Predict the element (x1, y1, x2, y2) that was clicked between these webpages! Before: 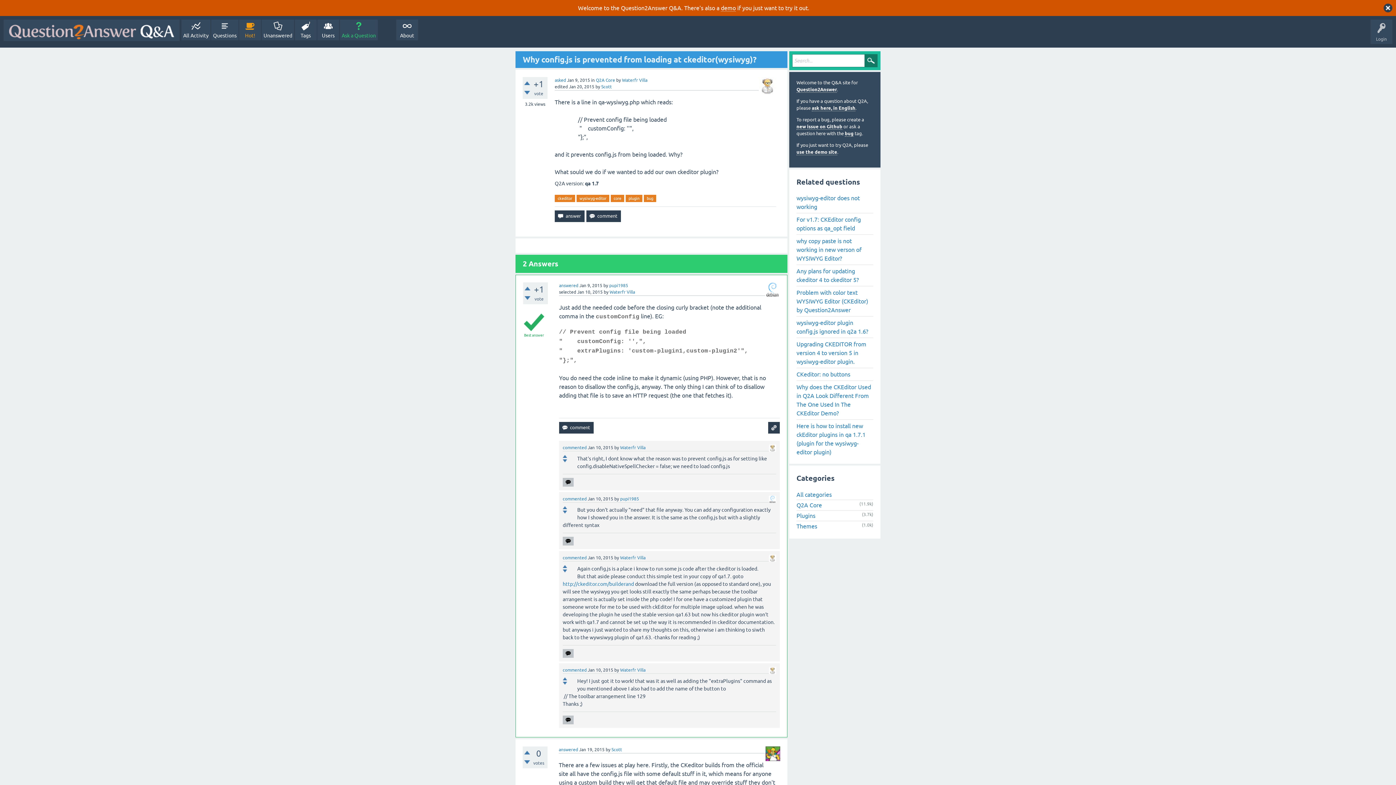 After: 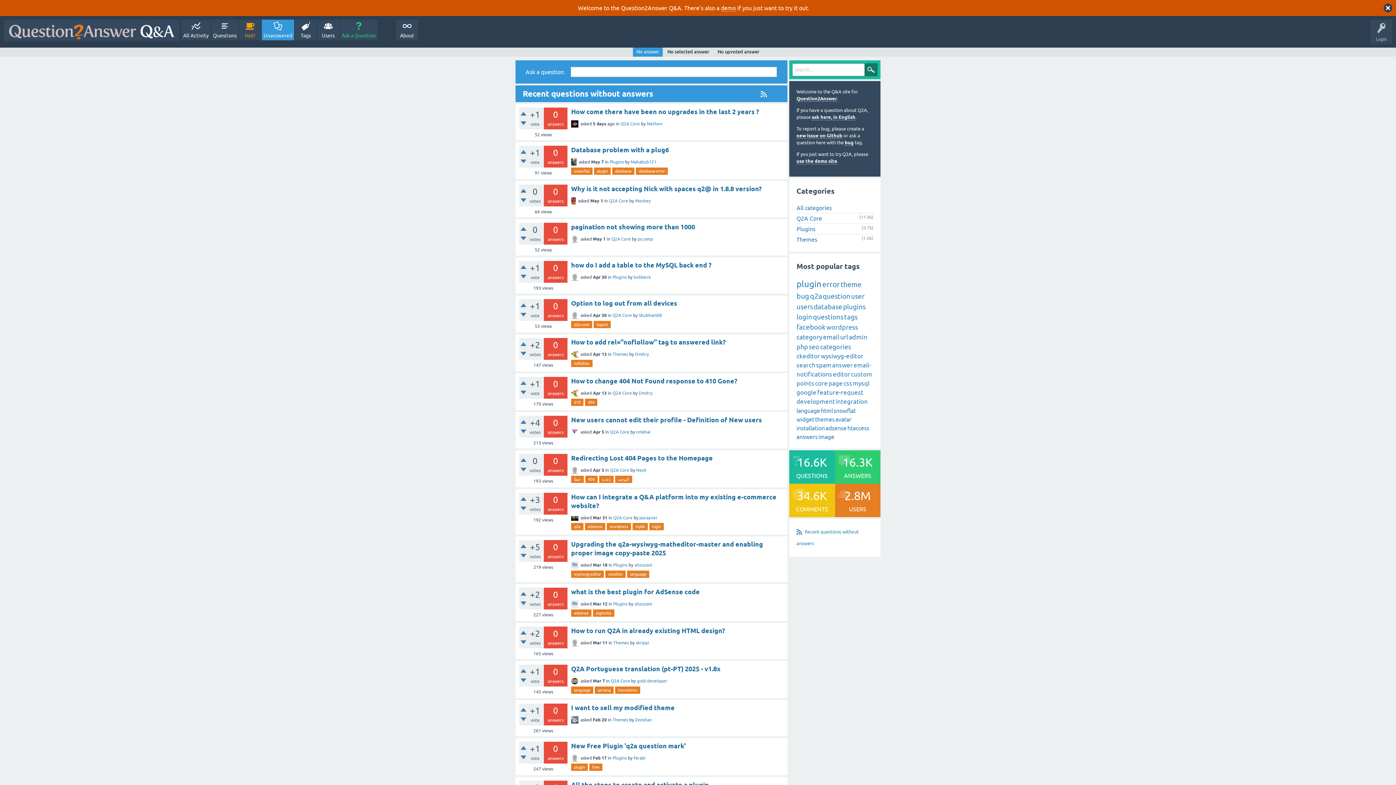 Action: label: Unanswered bbox: (261, 19, 294, 40)